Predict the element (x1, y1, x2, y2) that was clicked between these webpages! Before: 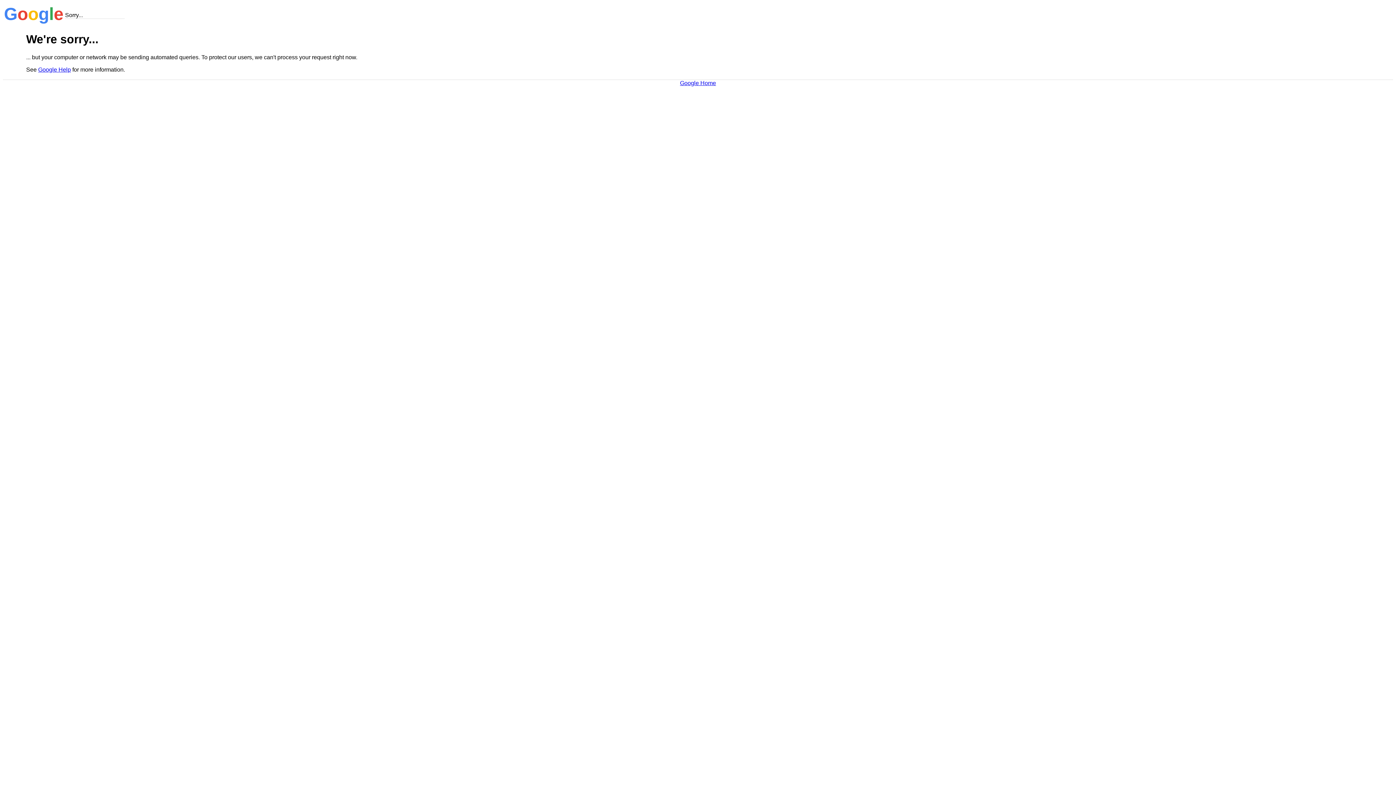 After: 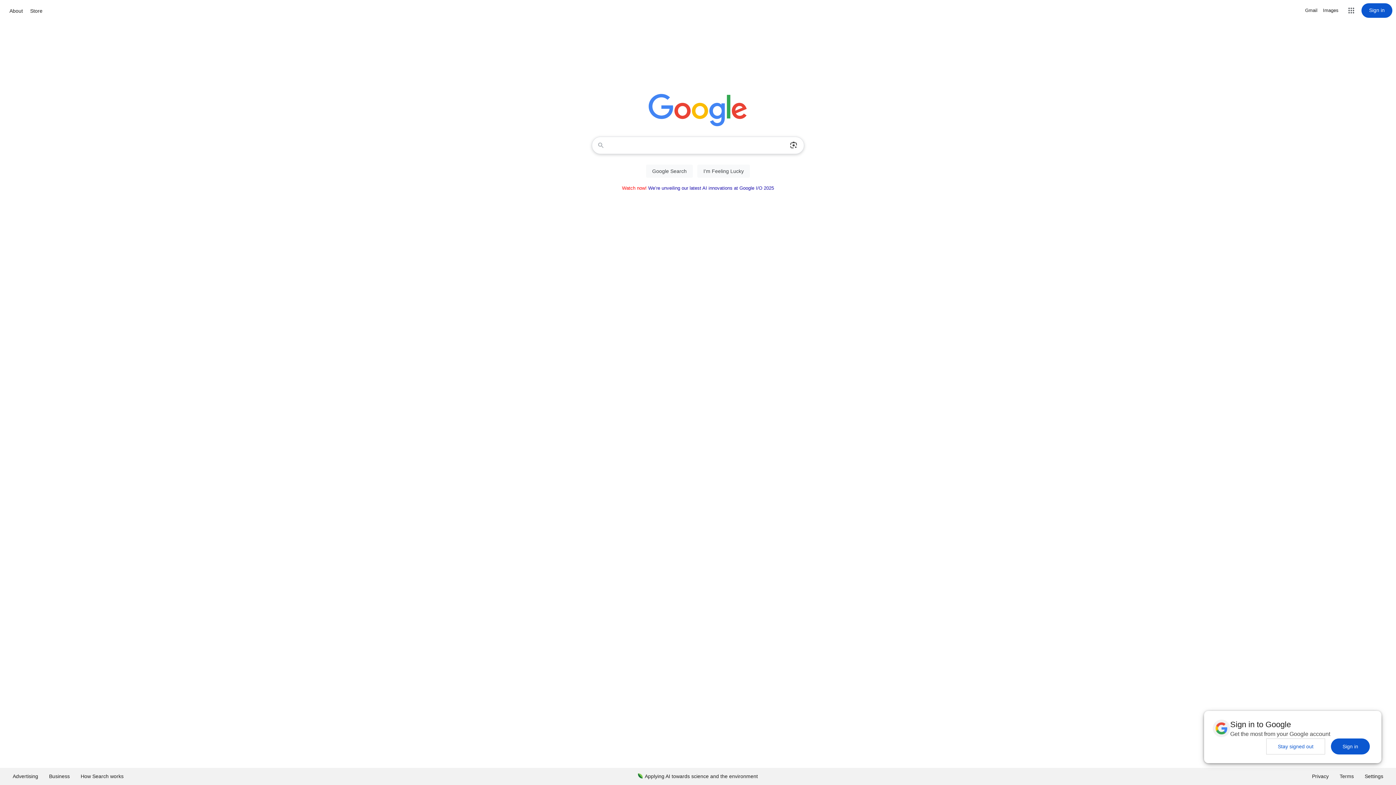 Action: bbox: (680, 79, 716, 86) label: Google Home